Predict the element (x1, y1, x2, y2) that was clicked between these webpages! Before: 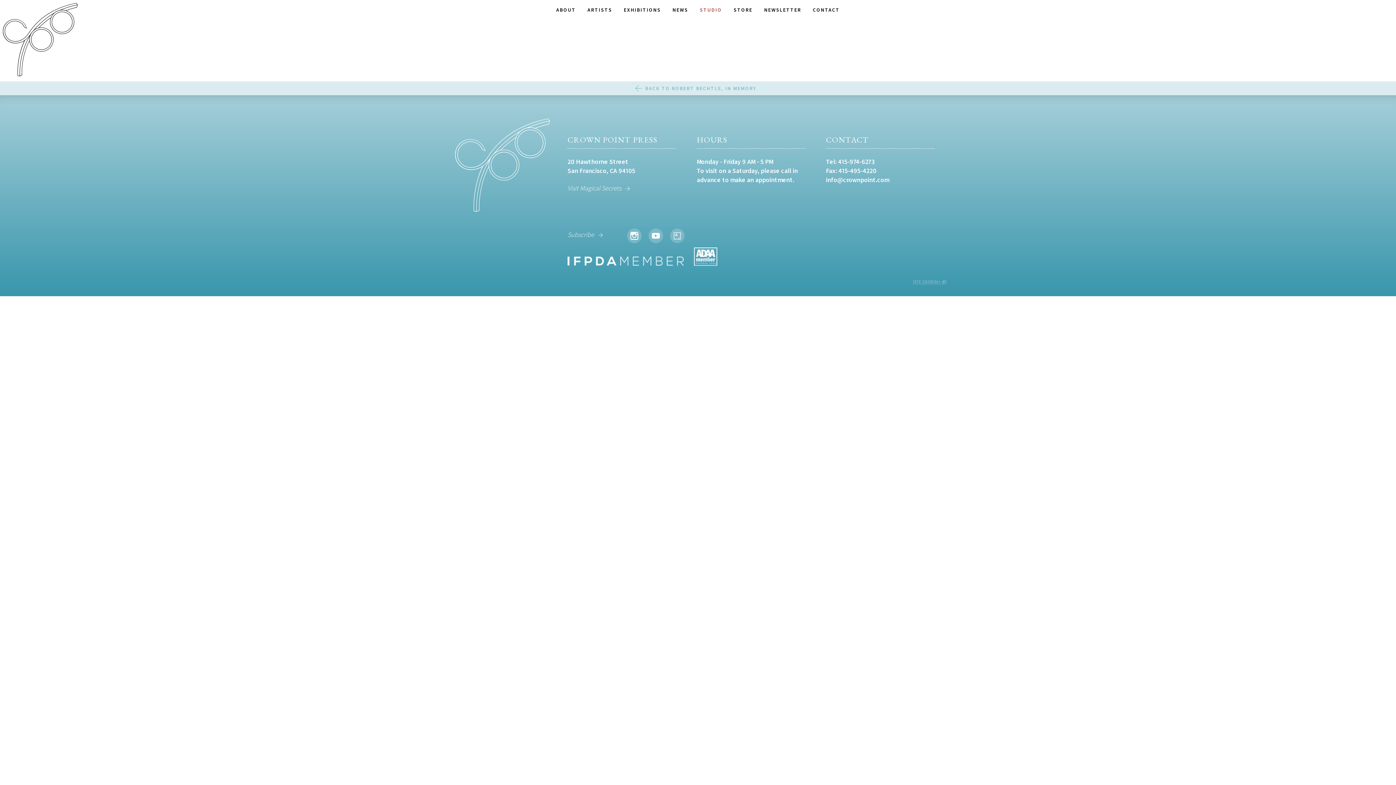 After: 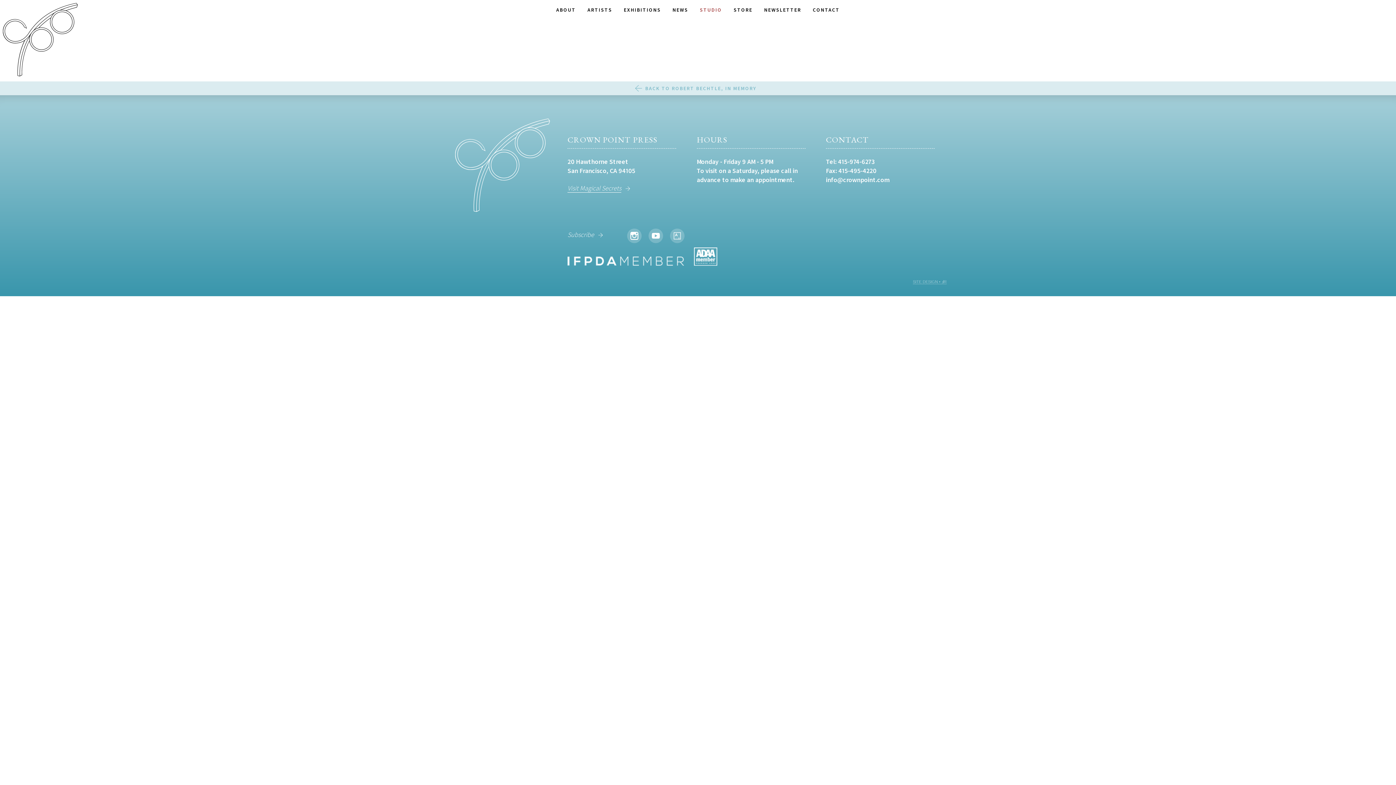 Action: bbox: (567, 183, 621, 192) label: Visit Magical Secrets